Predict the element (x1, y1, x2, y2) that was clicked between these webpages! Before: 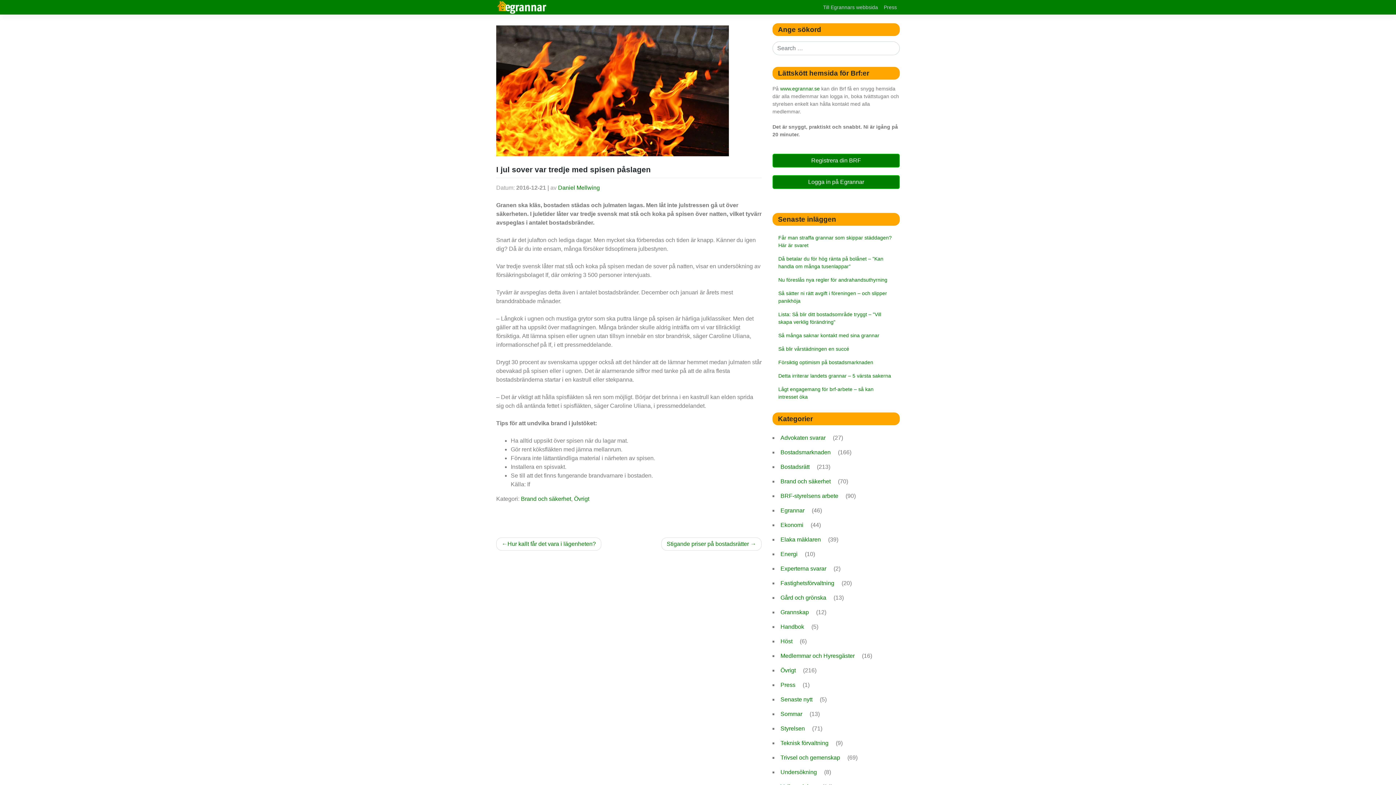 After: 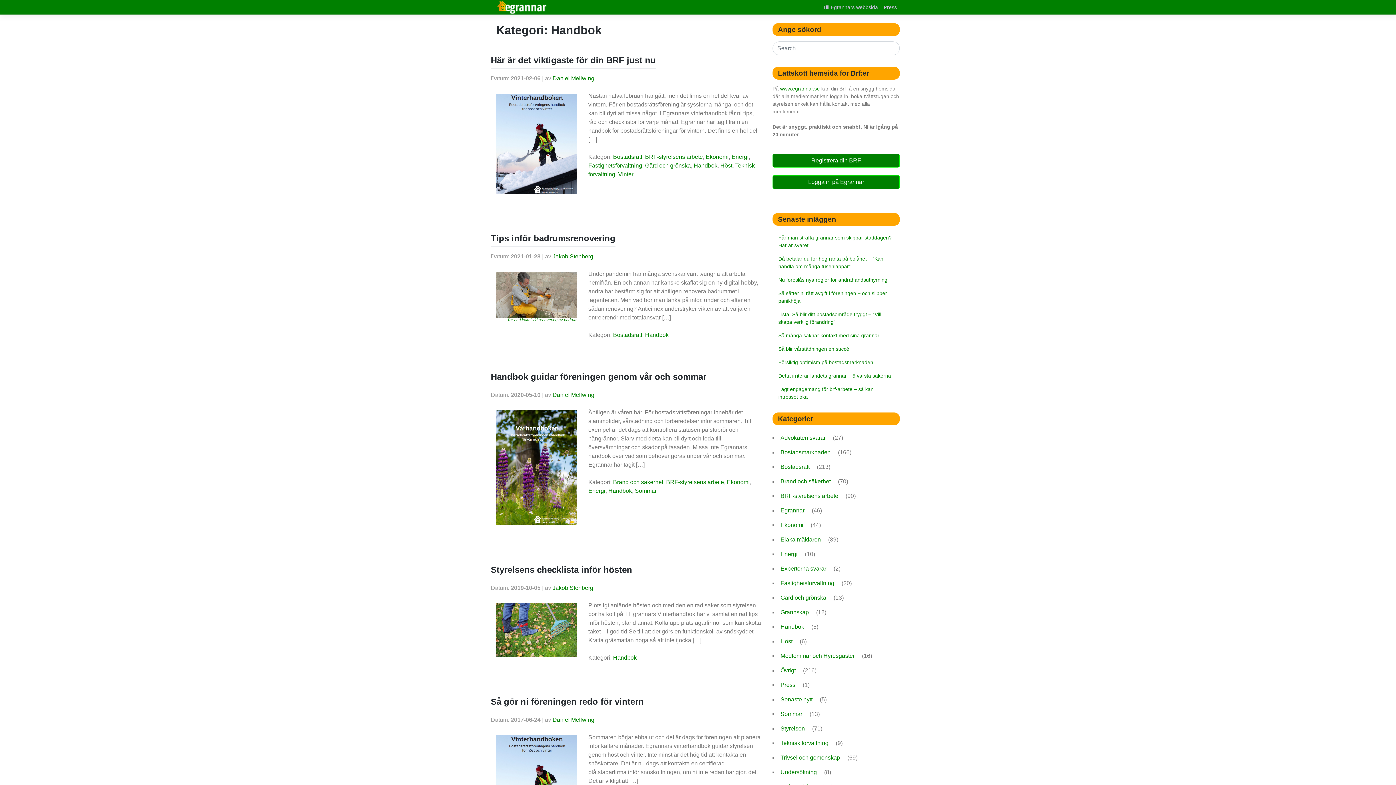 Action: label: Handbok bbox: (780, 620, 810, 634)